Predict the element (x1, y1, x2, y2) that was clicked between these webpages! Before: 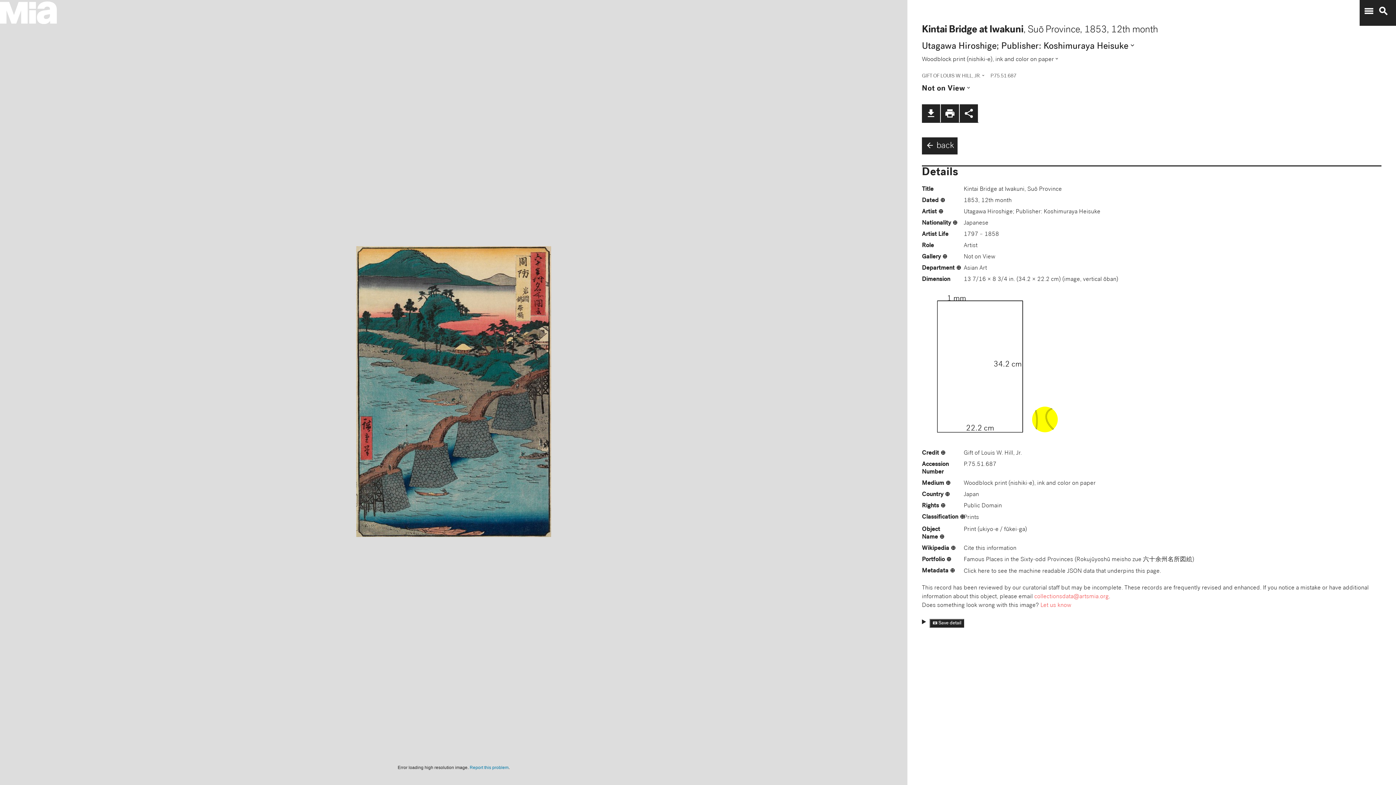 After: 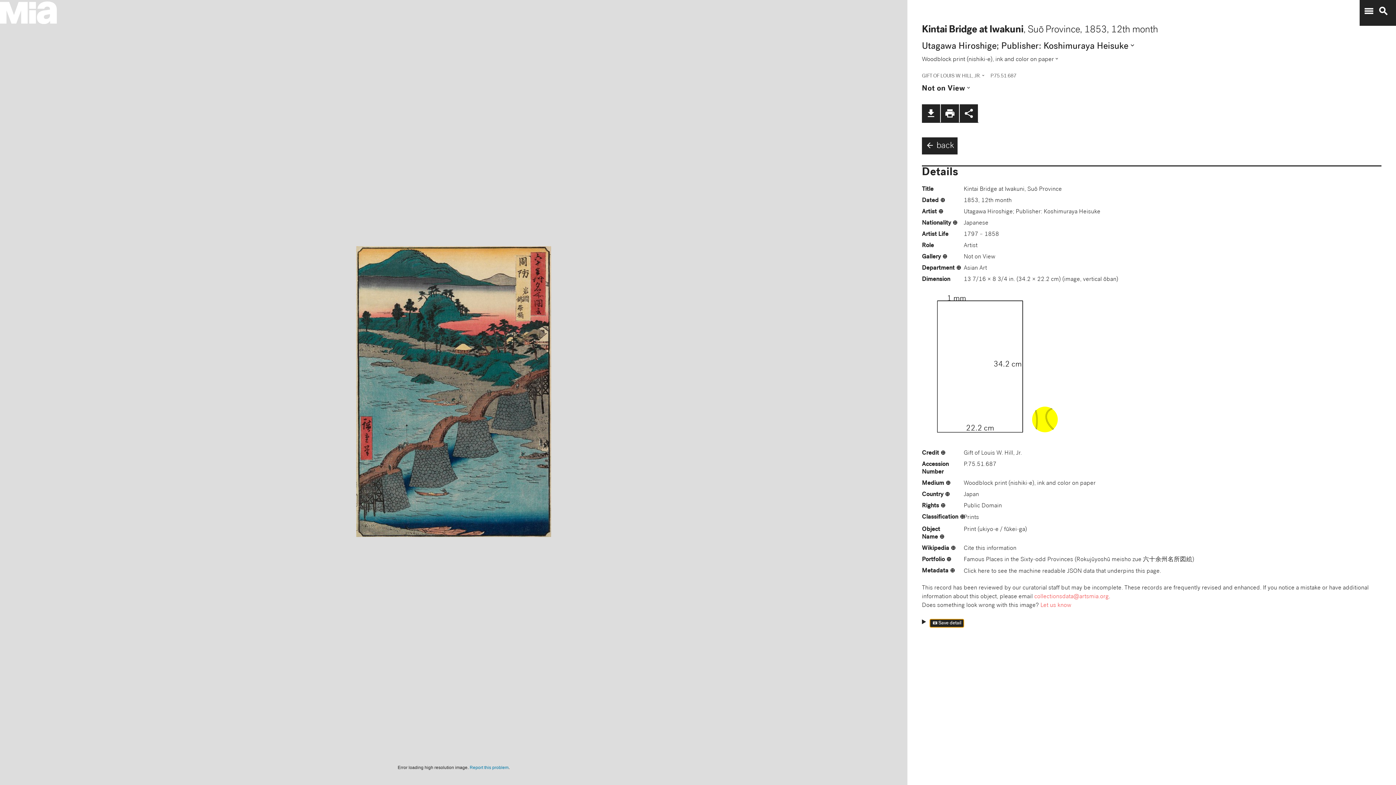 Action: bbox: (929, 619, 964, 627) label: 📷 Save detail